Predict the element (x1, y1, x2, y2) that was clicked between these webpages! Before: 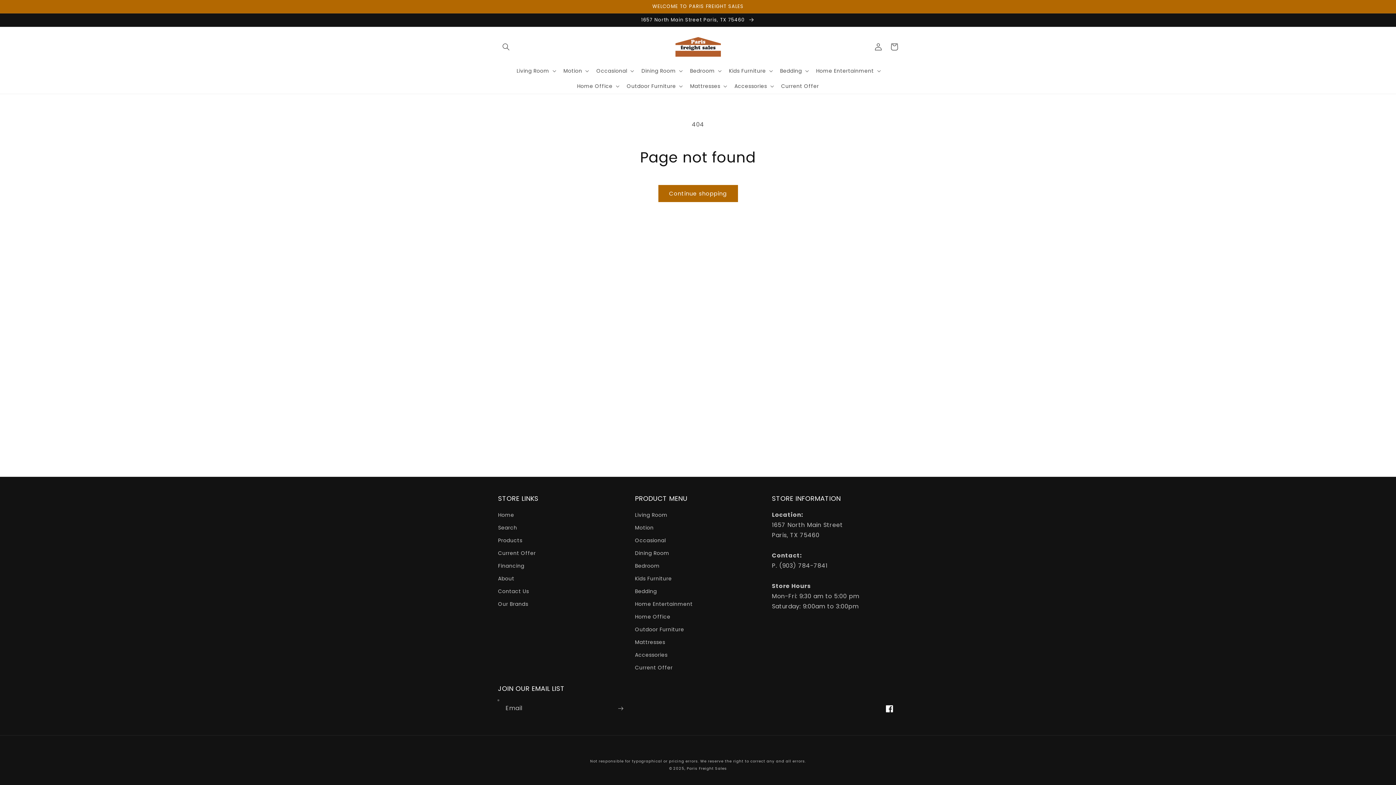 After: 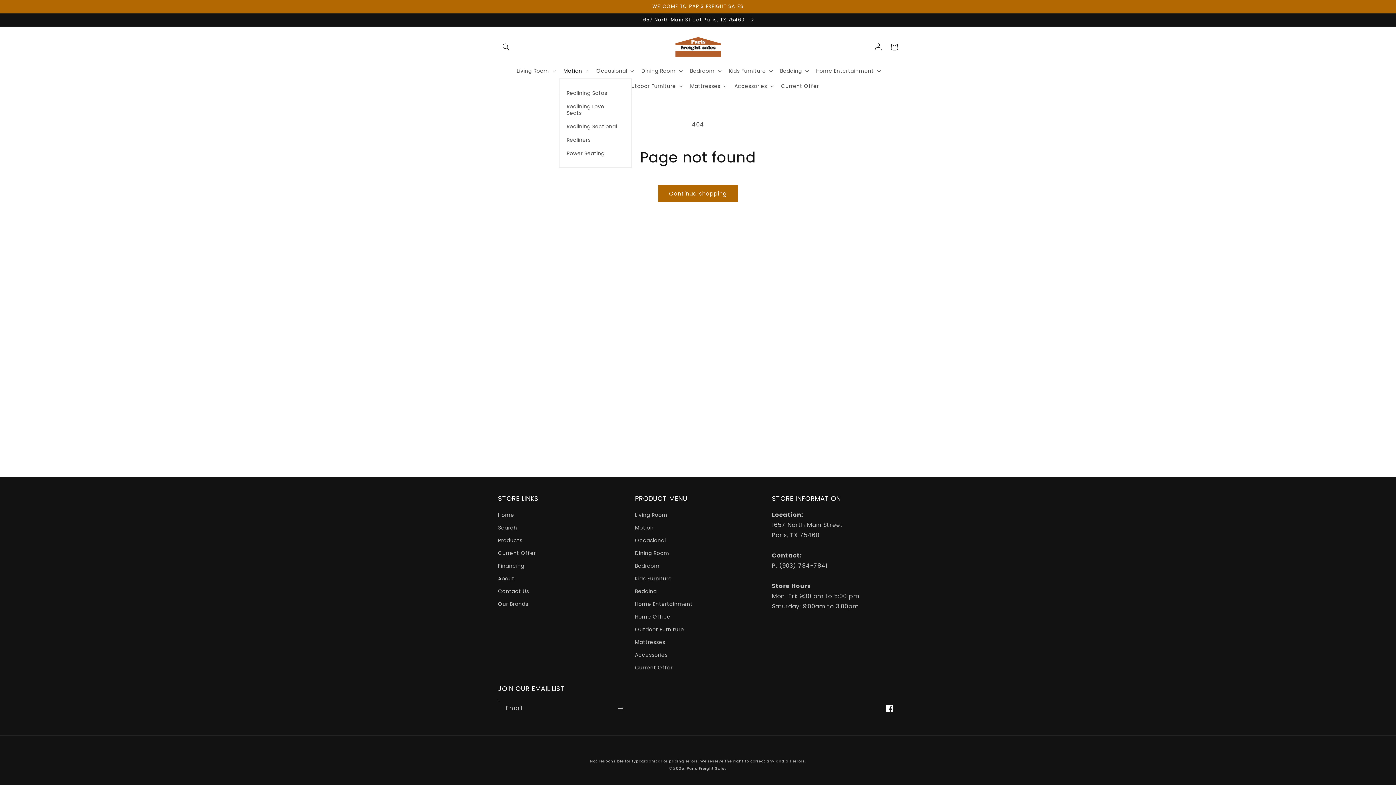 Action: label: Motion bbox: (559, 63, 592, 78)